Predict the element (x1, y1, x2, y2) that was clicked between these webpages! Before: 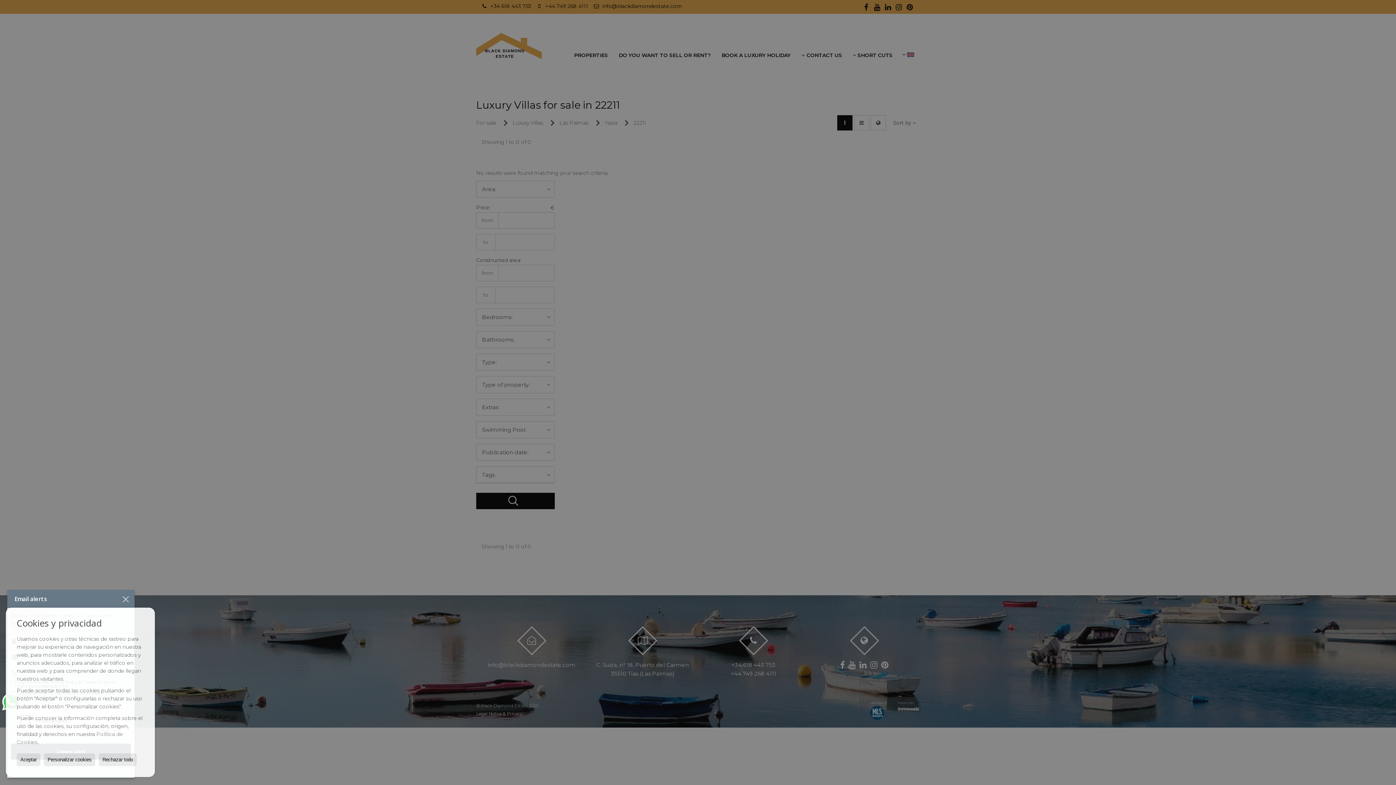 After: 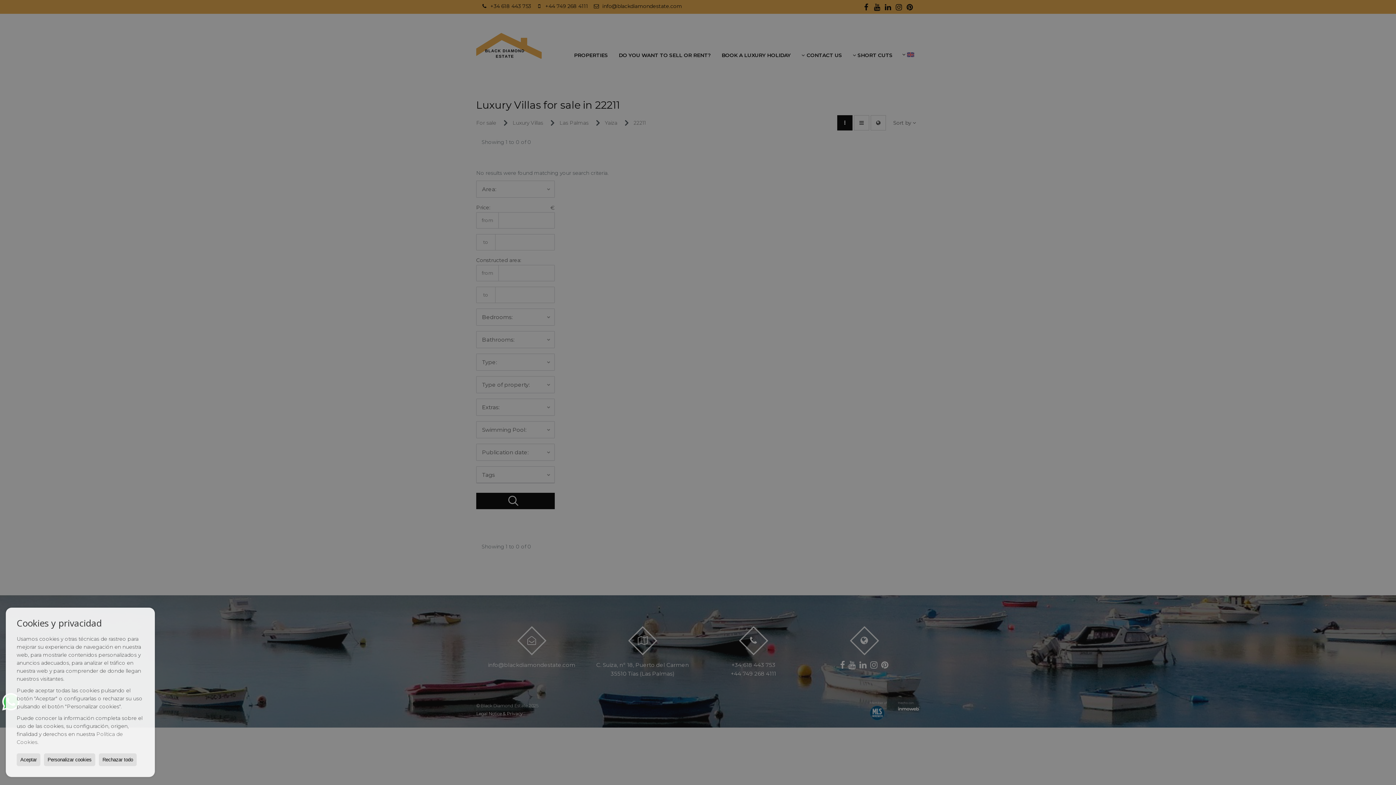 Action: bbox: (116, 590, 134, 608)